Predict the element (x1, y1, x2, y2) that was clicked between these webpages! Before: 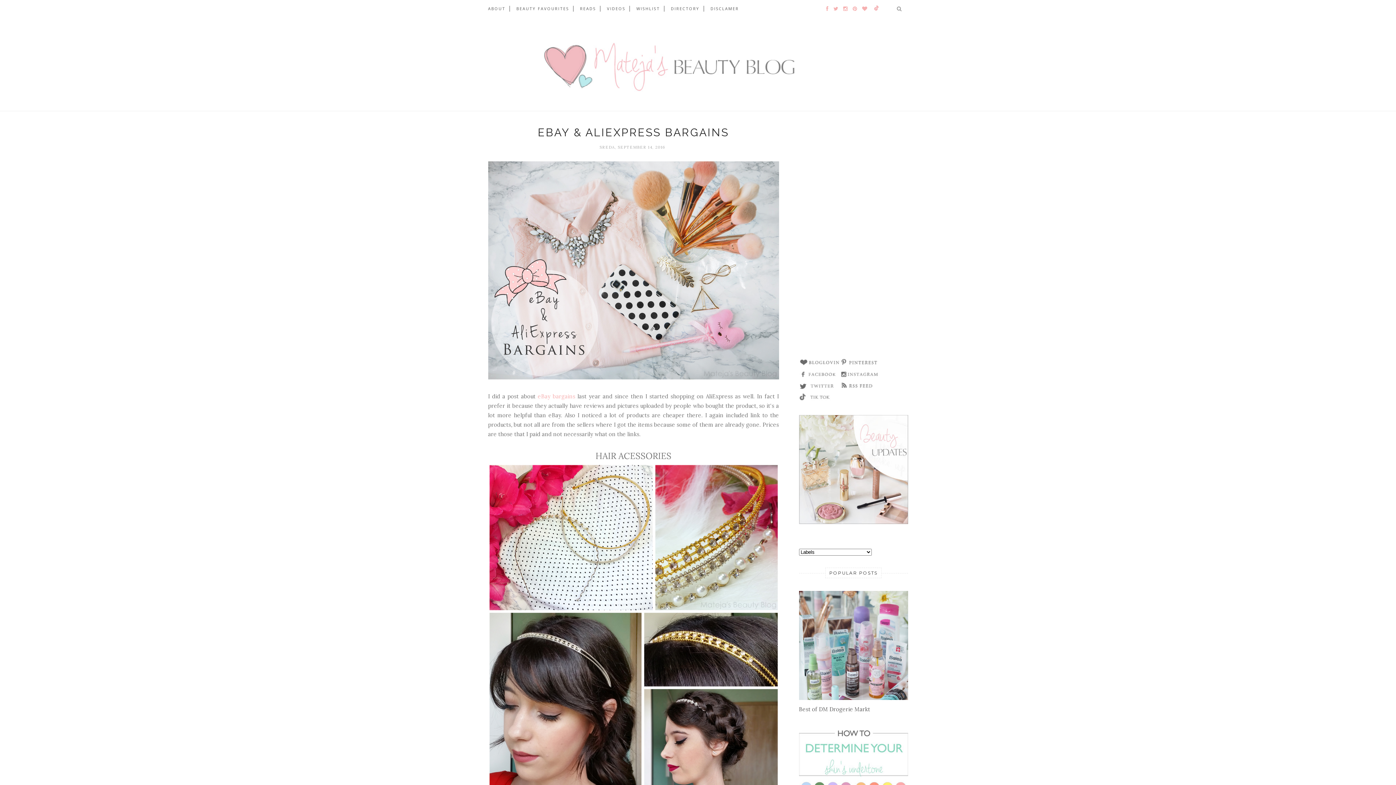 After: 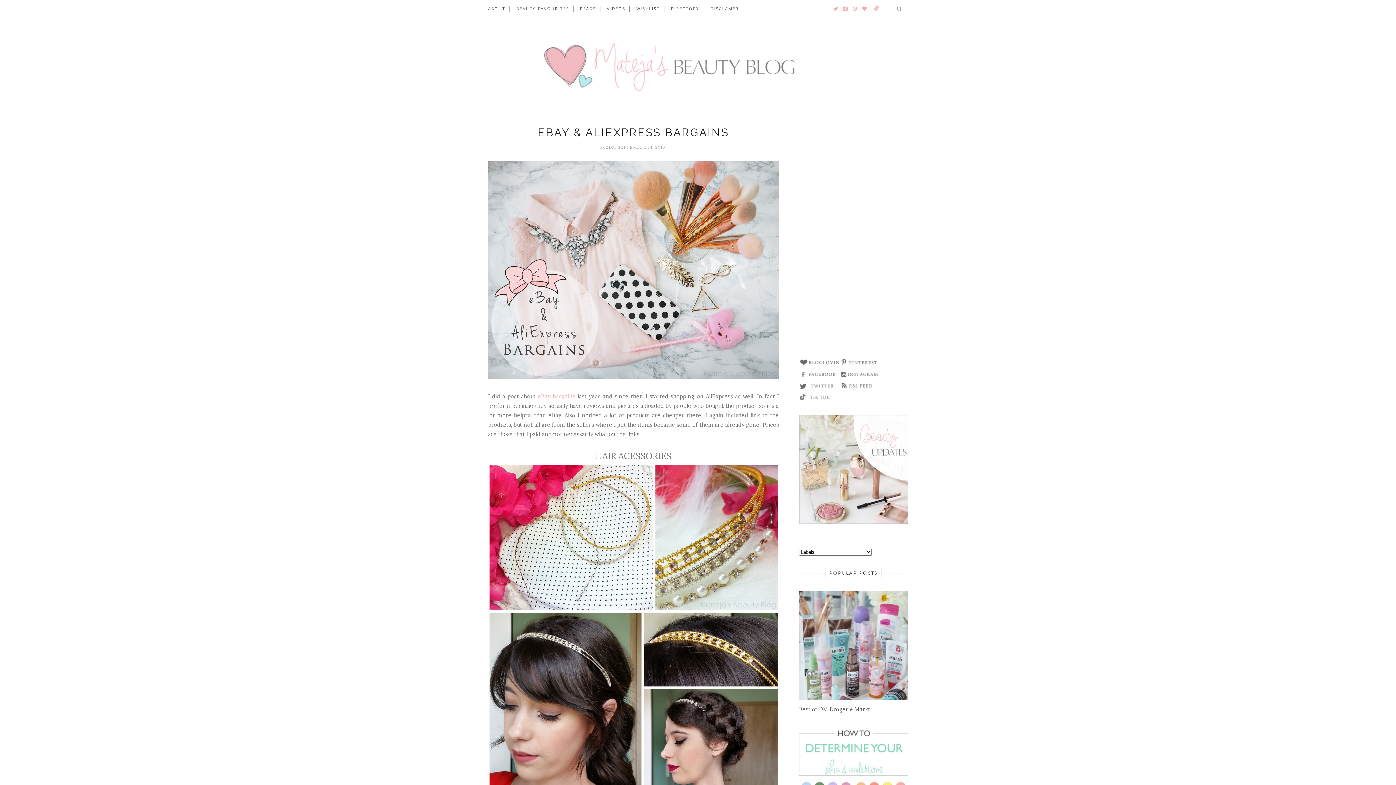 Action: bbox: (822, 5, 828, 12)